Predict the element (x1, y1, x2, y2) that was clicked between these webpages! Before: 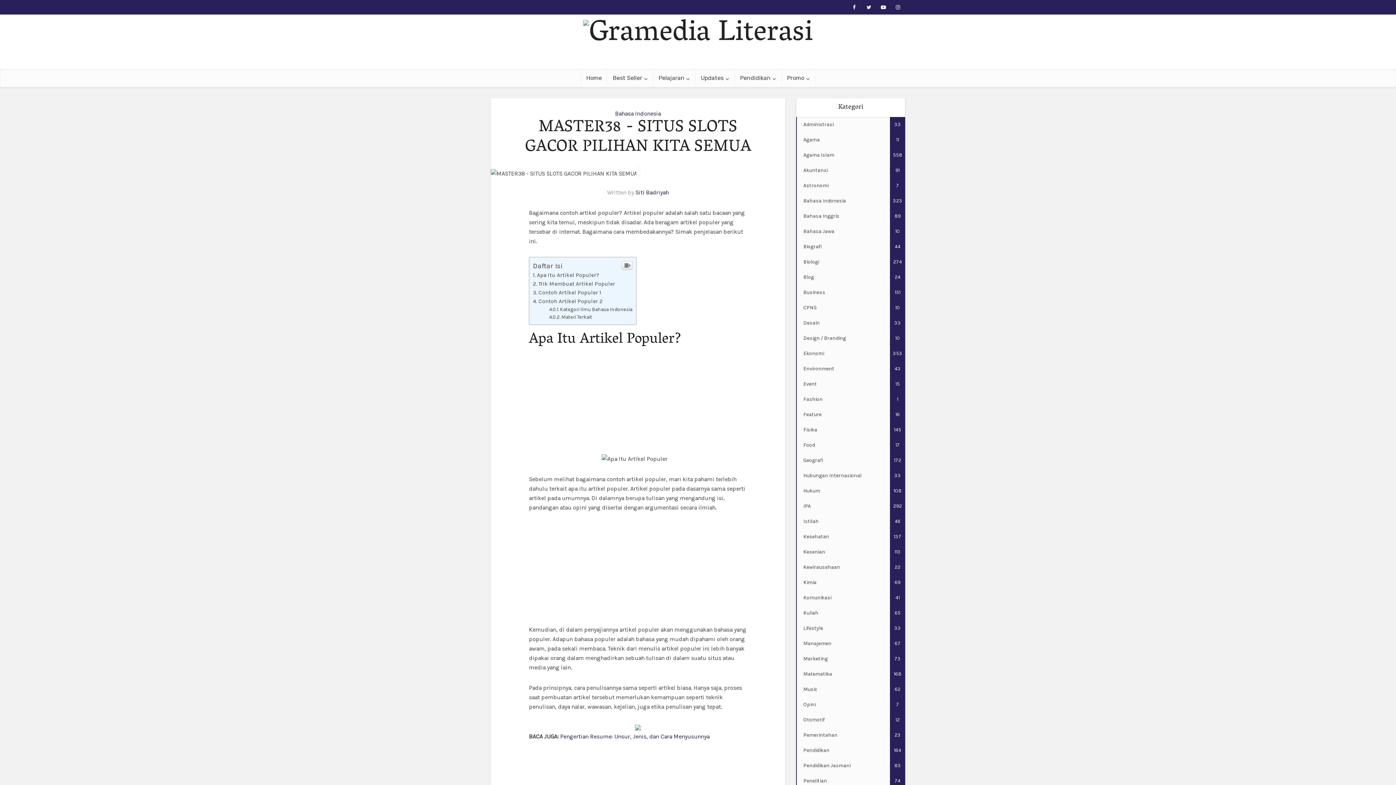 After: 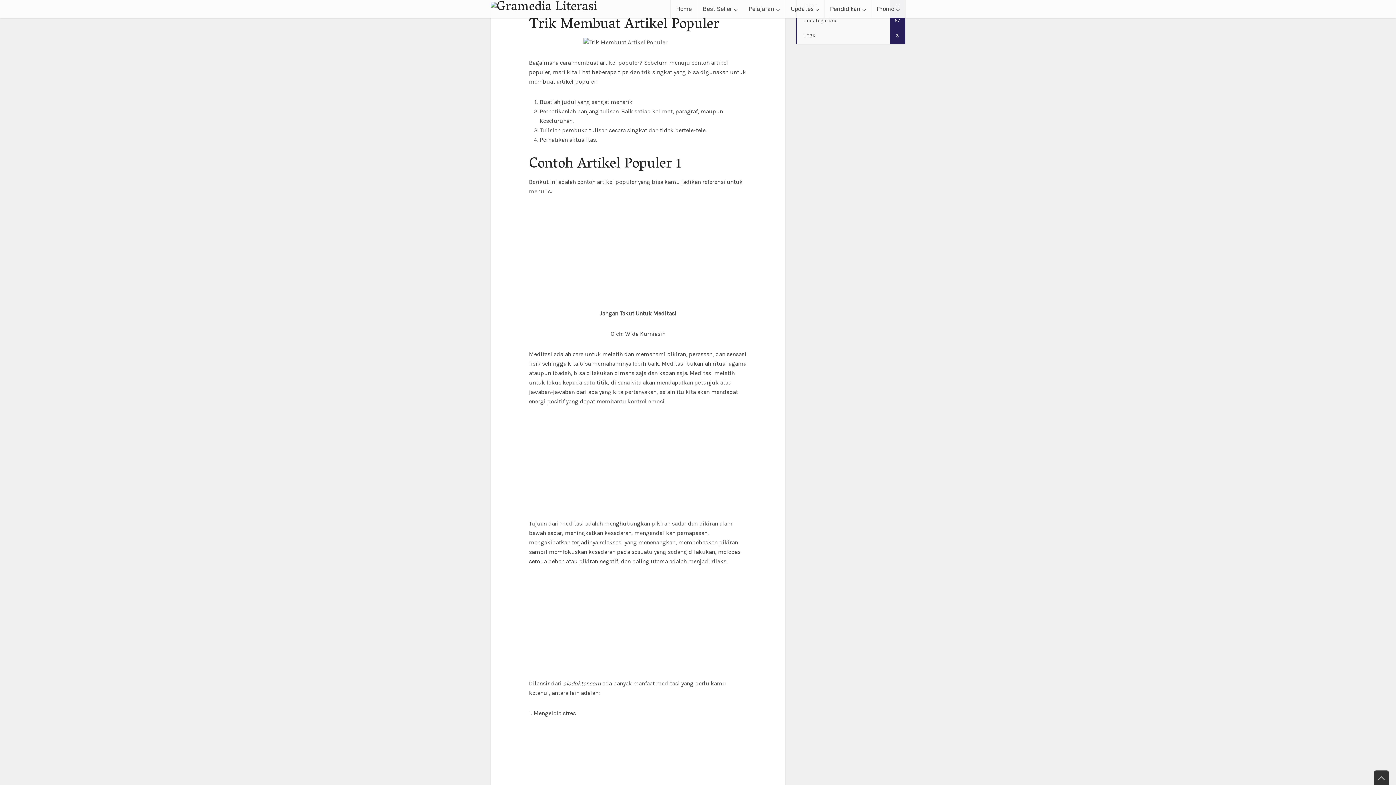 Action: label: Trik Membuat Artikel Populer bbox: (533, 280, 615, 287)